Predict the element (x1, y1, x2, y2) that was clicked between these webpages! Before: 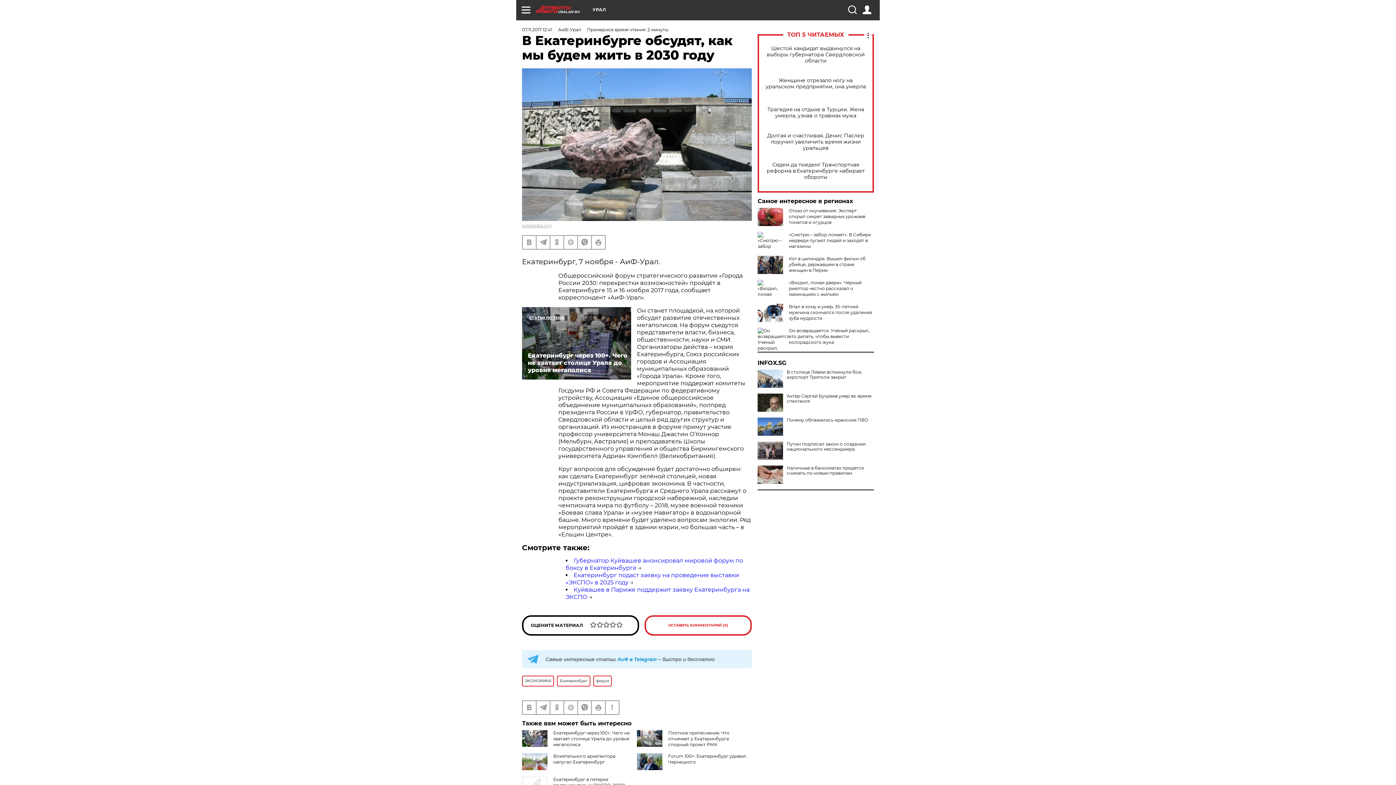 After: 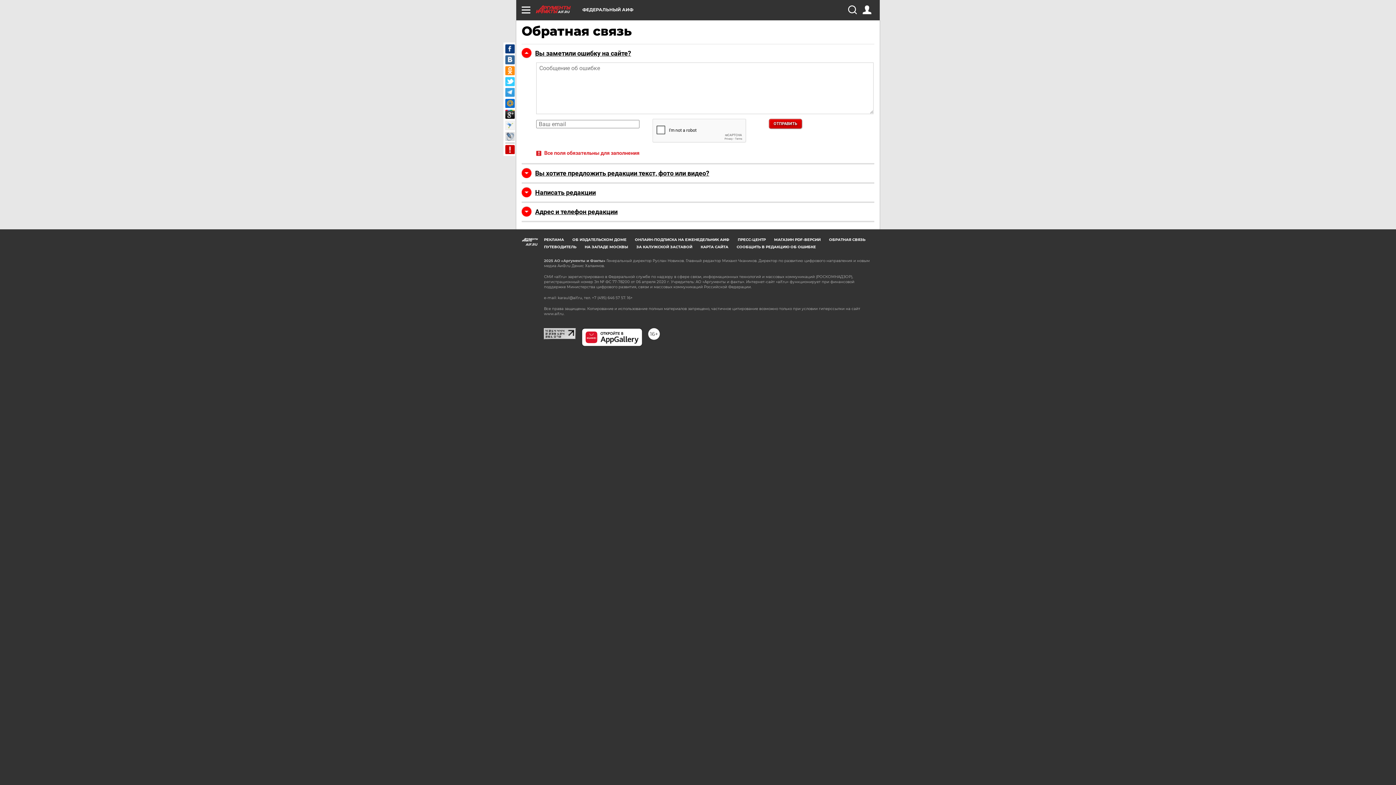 Action: bbox: (605, 701, 618, 714)